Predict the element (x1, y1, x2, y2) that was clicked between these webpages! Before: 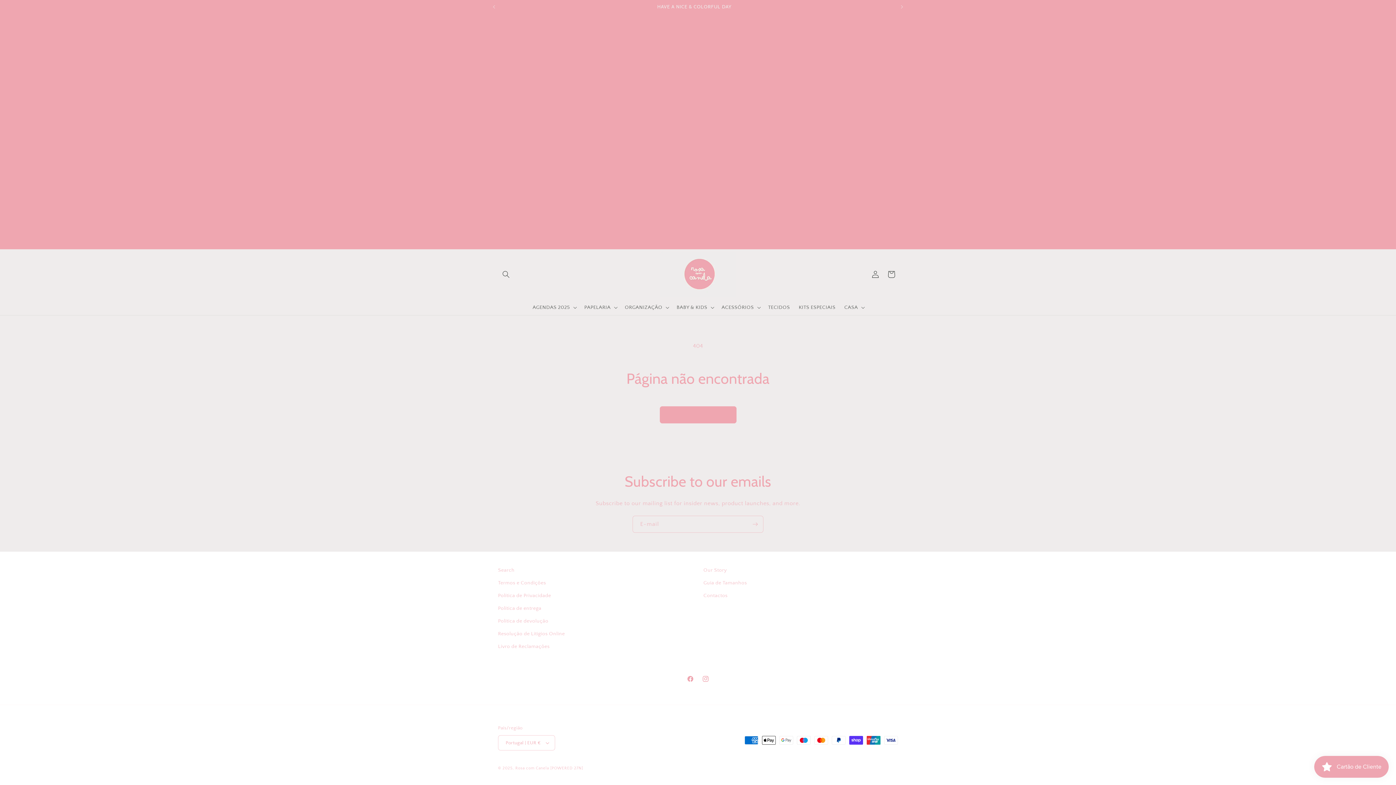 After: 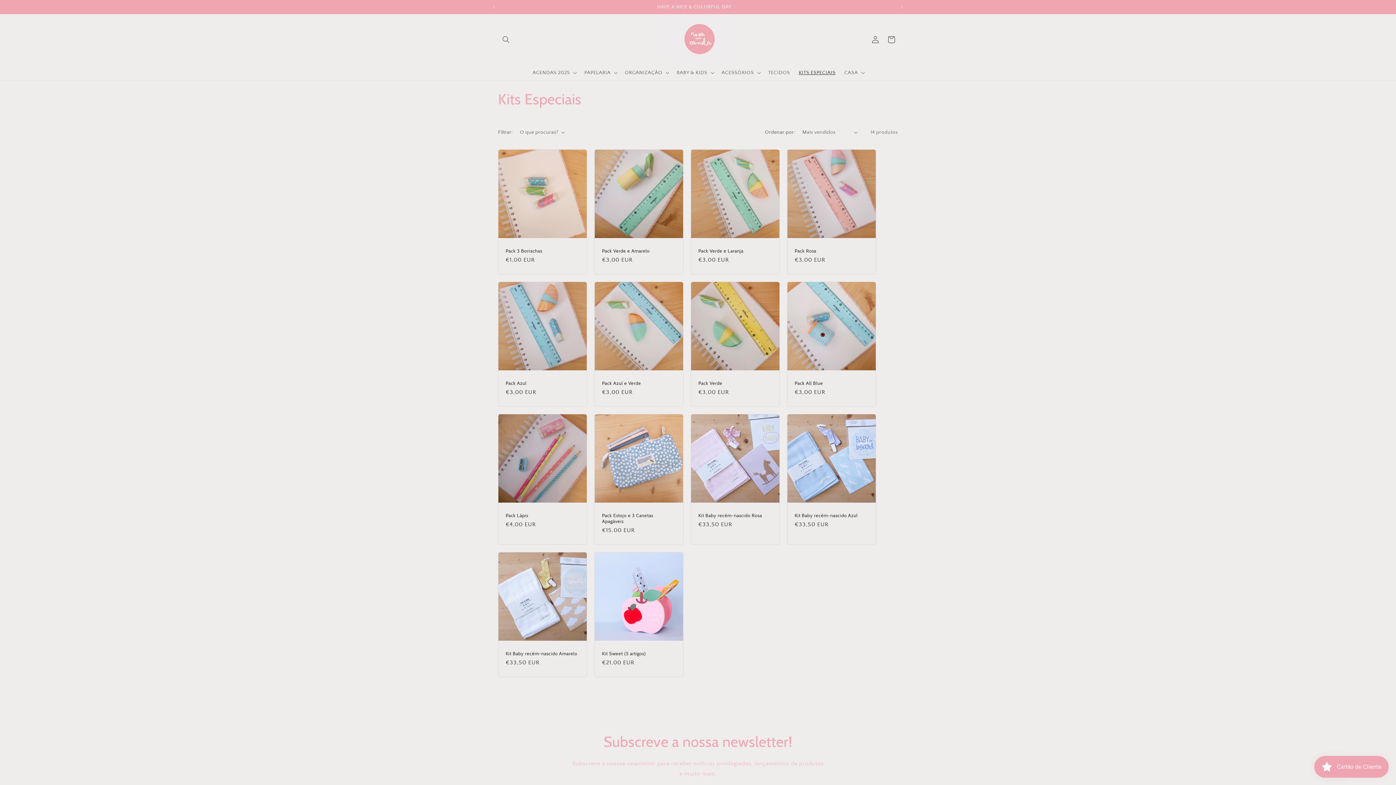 Action: bbox: (794, 300, 840, 315) label: KITS ESPECIAIS